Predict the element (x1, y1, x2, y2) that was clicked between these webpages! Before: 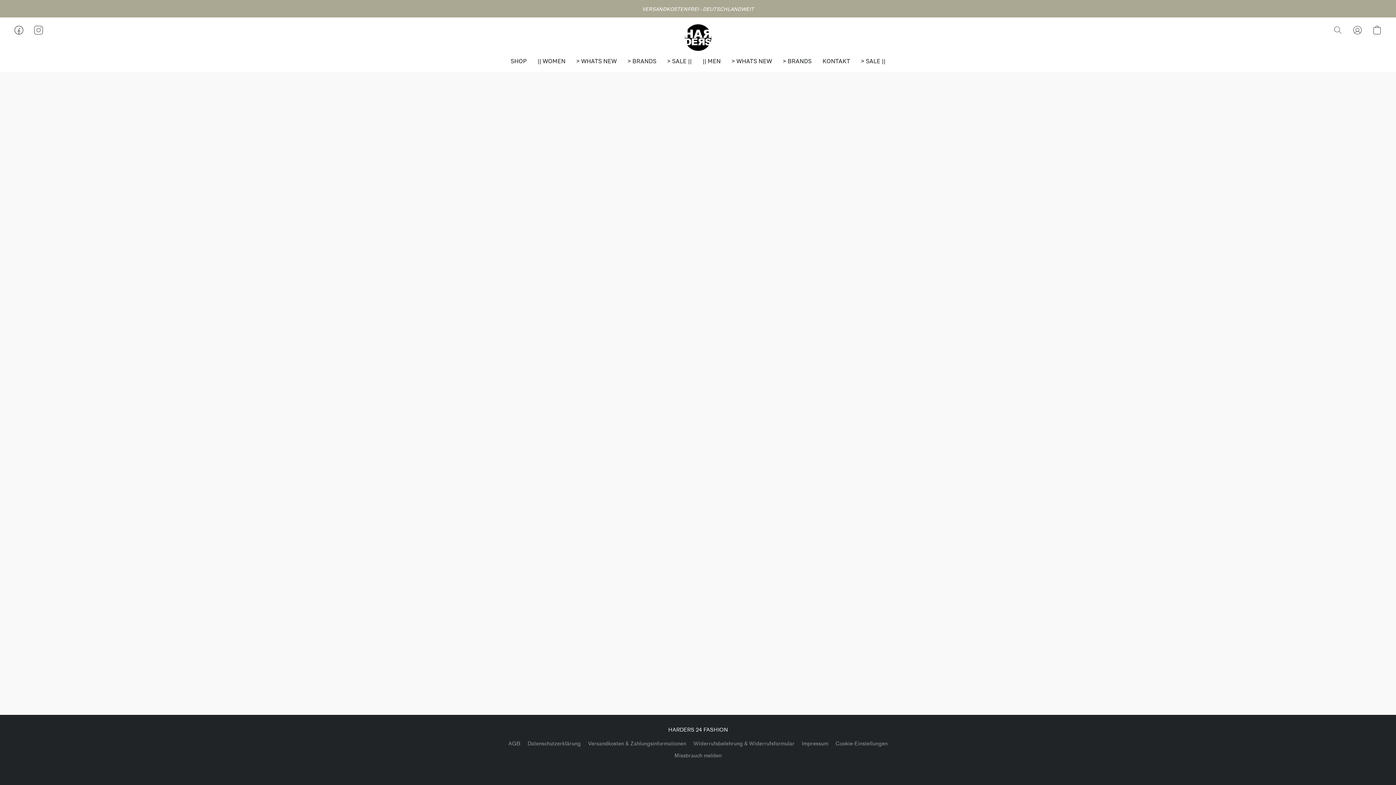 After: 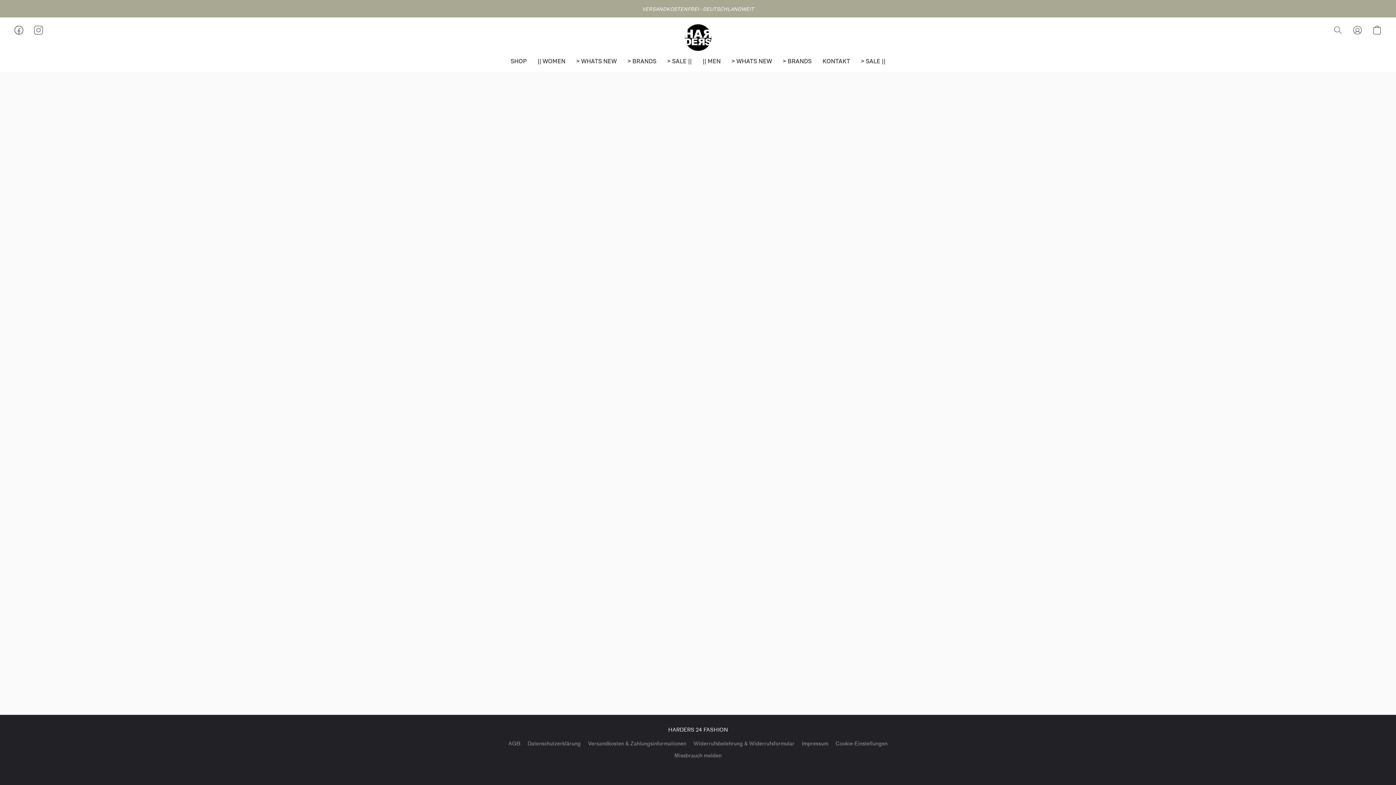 Action: label: > WHATS NEW bbox: (571, 54, 622, 68)